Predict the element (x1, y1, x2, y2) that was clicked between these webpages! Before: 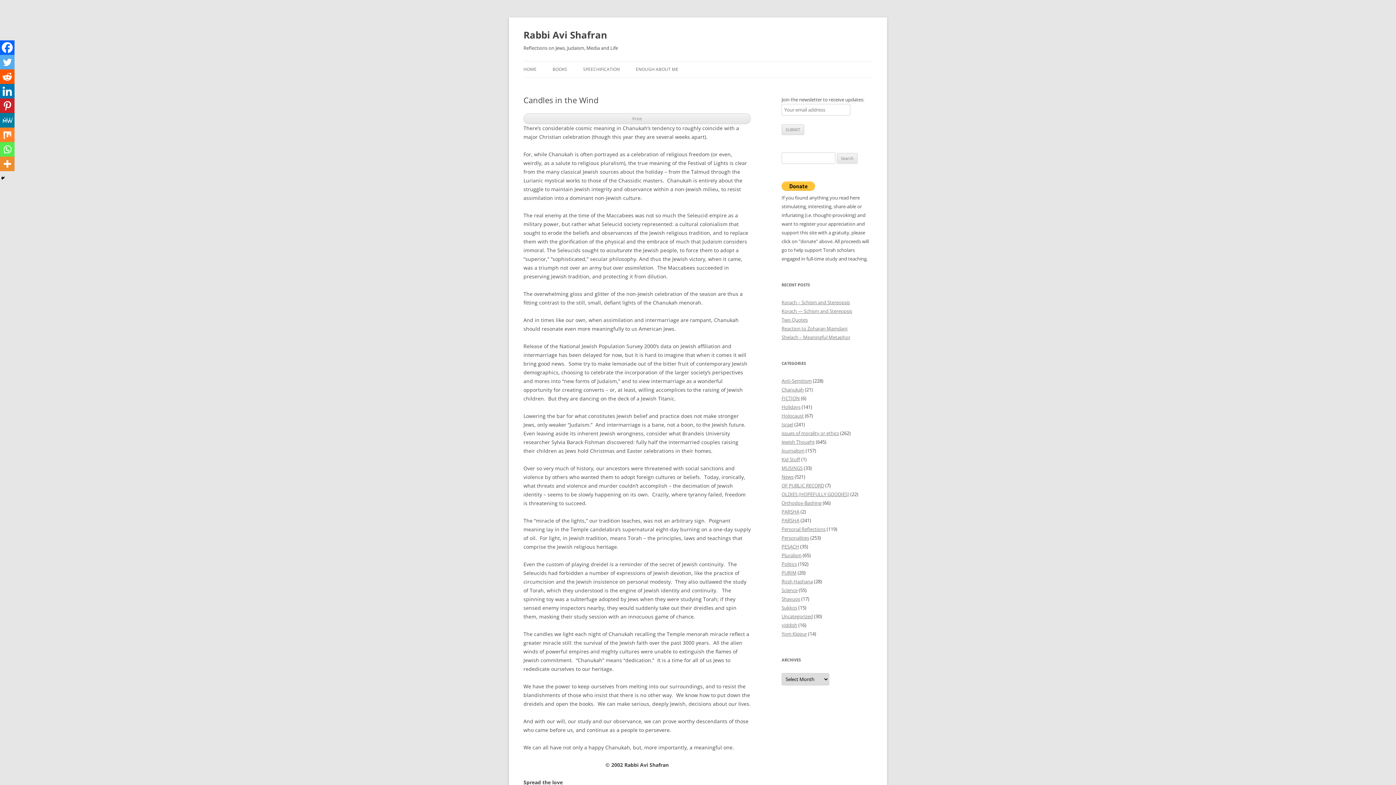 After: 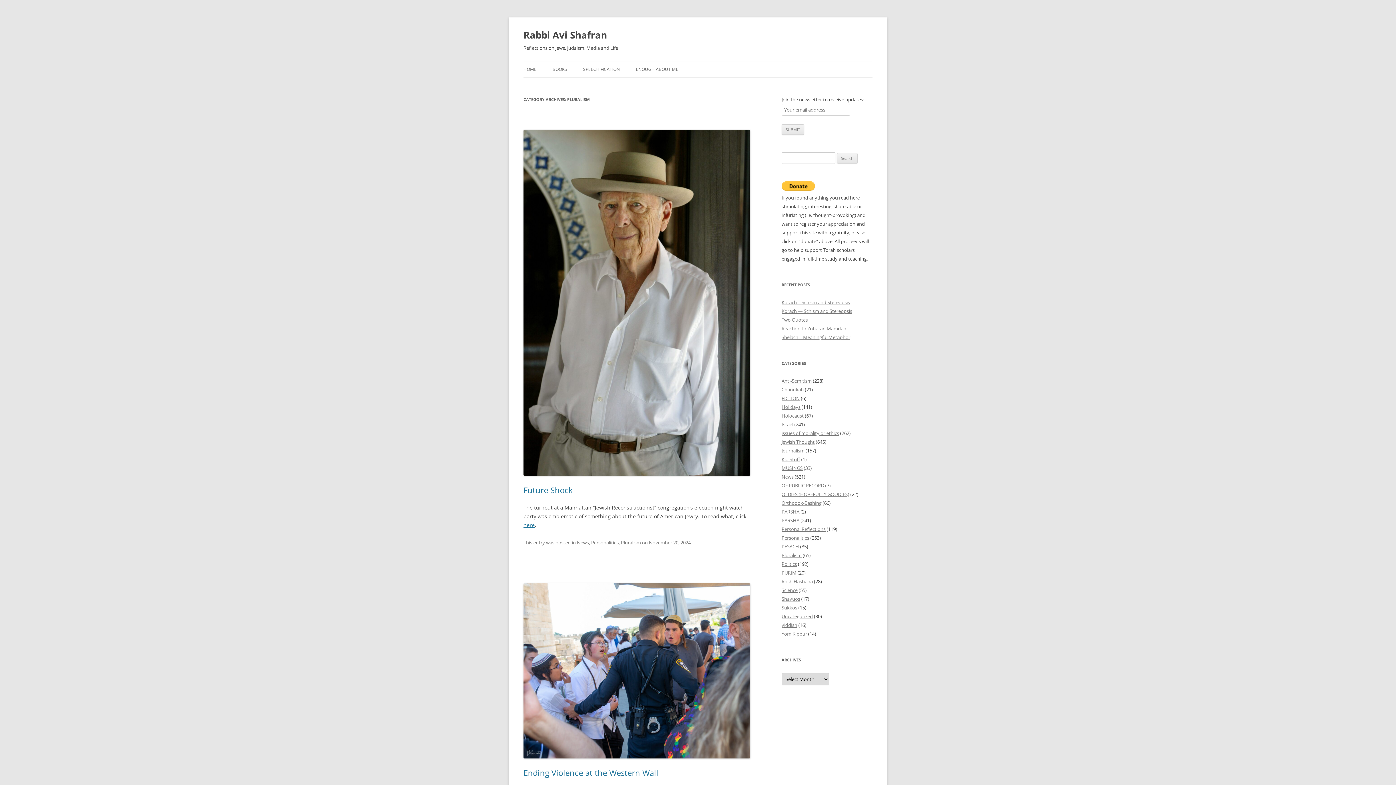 Action: label: Pluralism bbox: (781, 552, 801, 558)